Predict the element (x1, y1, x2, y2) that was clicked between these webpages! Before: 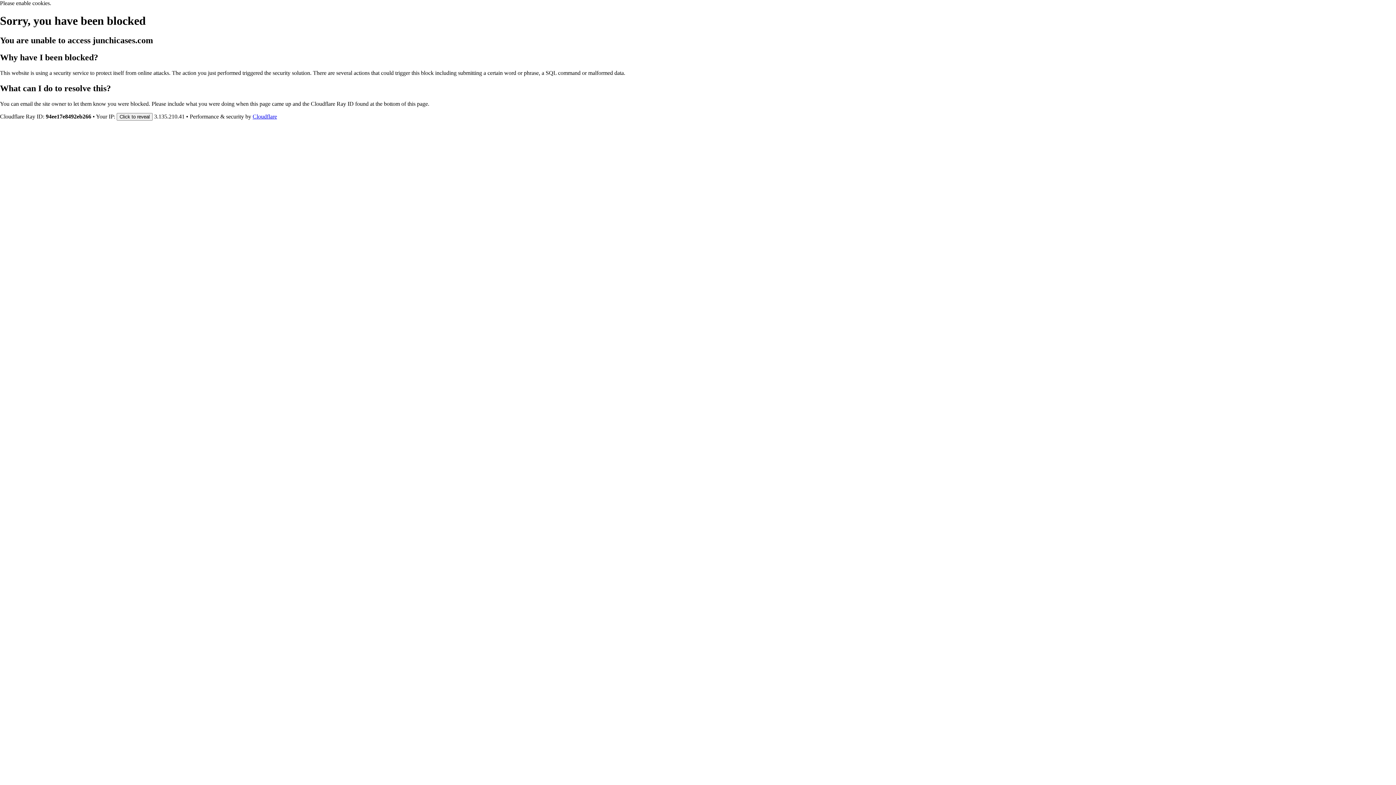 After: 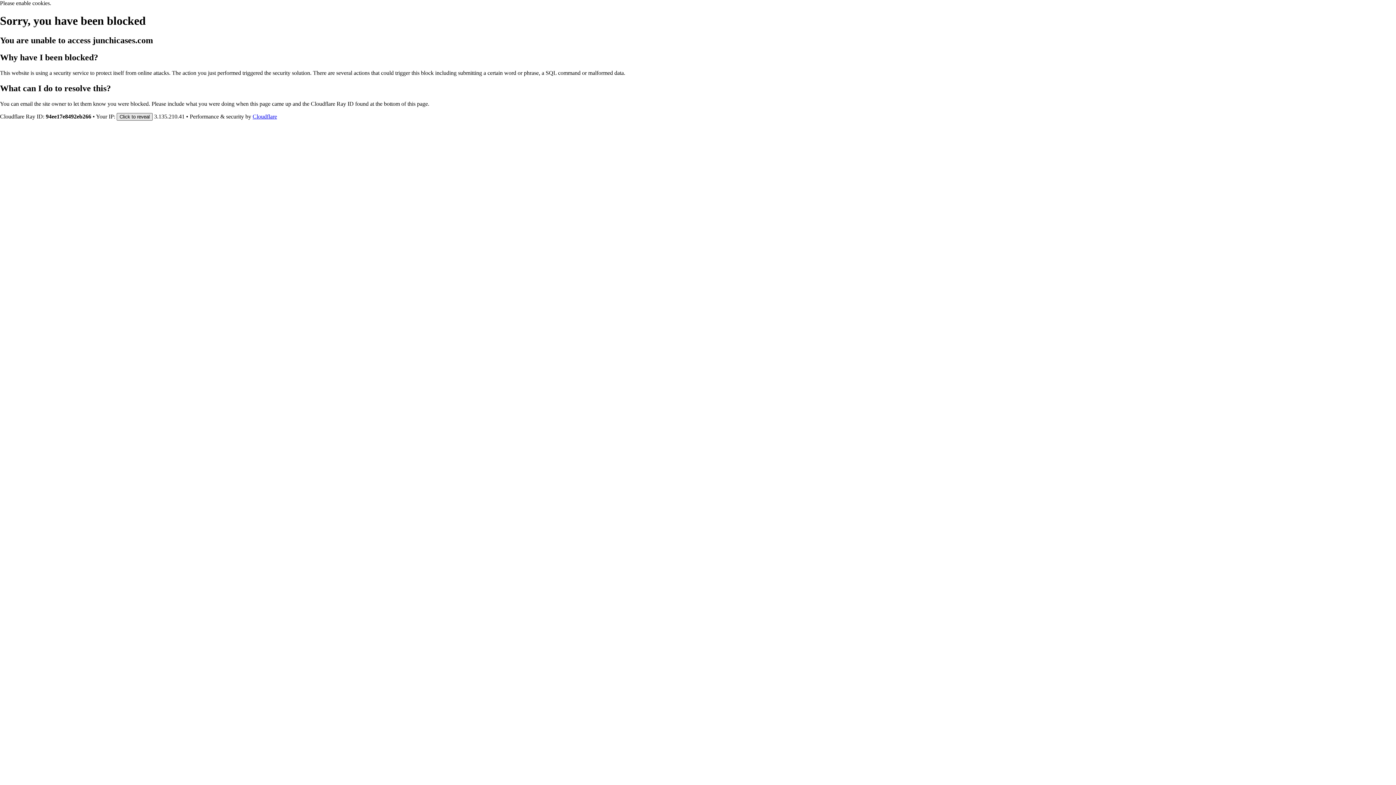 Action: label: Click to reveal bbox: (116, 112, 152, 120)